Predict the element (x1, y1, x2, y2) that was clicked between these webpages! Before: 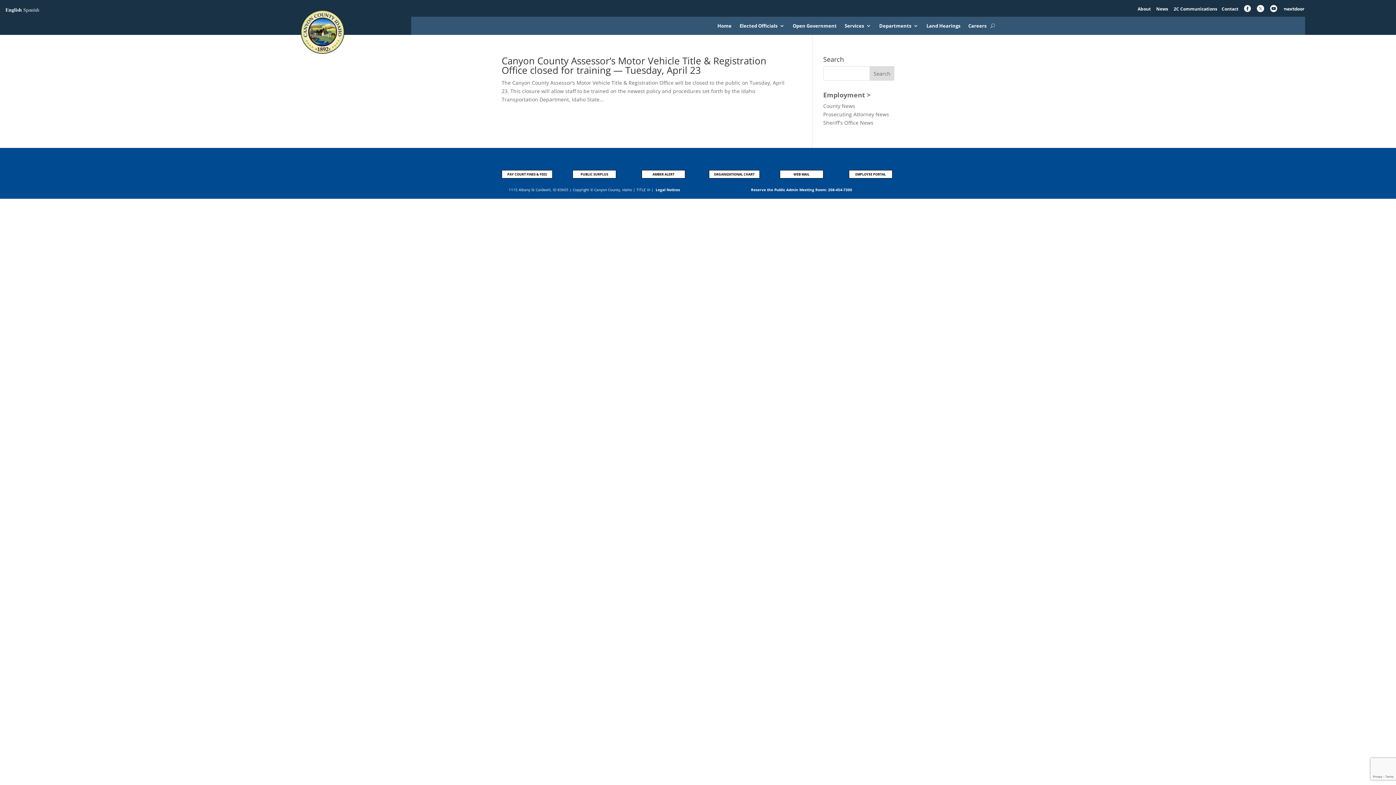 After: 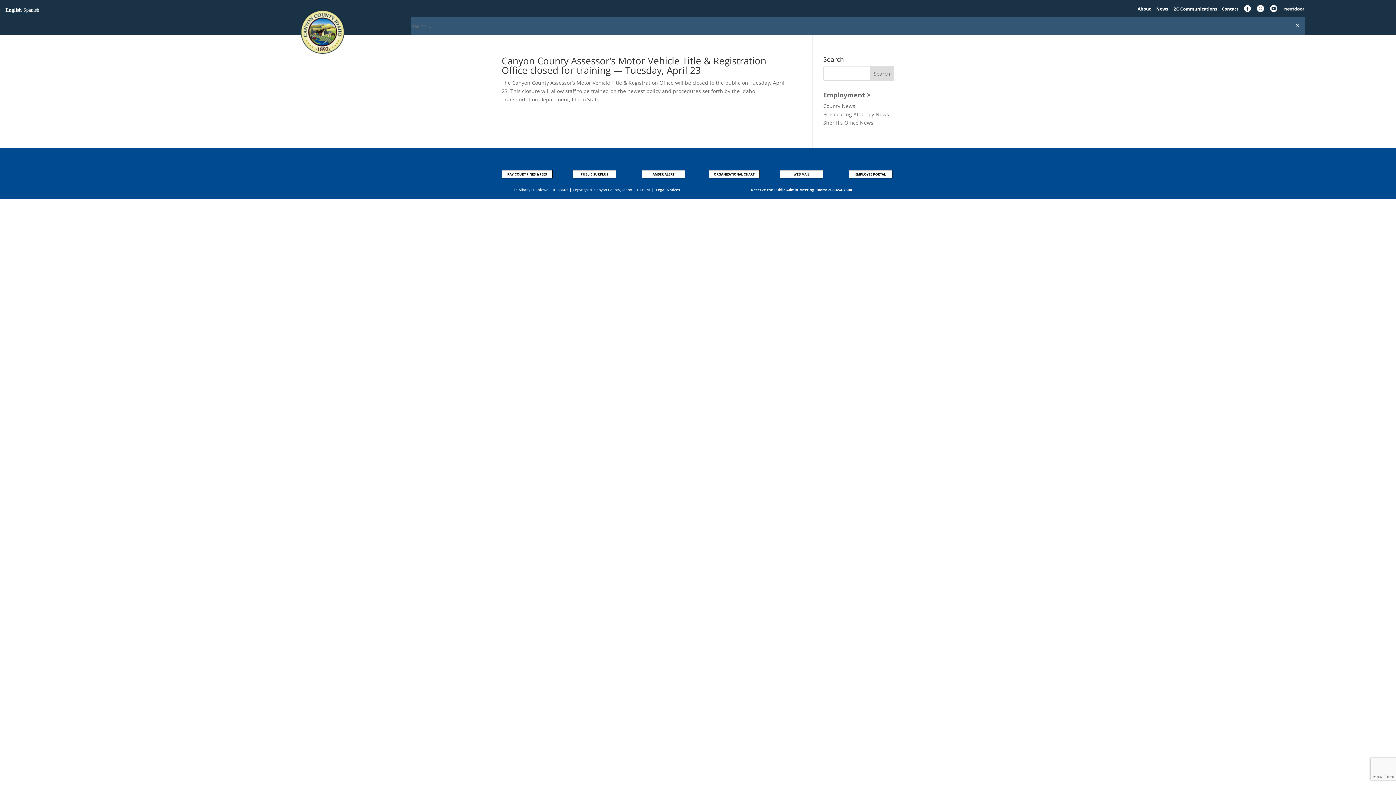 Action: bbox: (990, 20, 995, 31)